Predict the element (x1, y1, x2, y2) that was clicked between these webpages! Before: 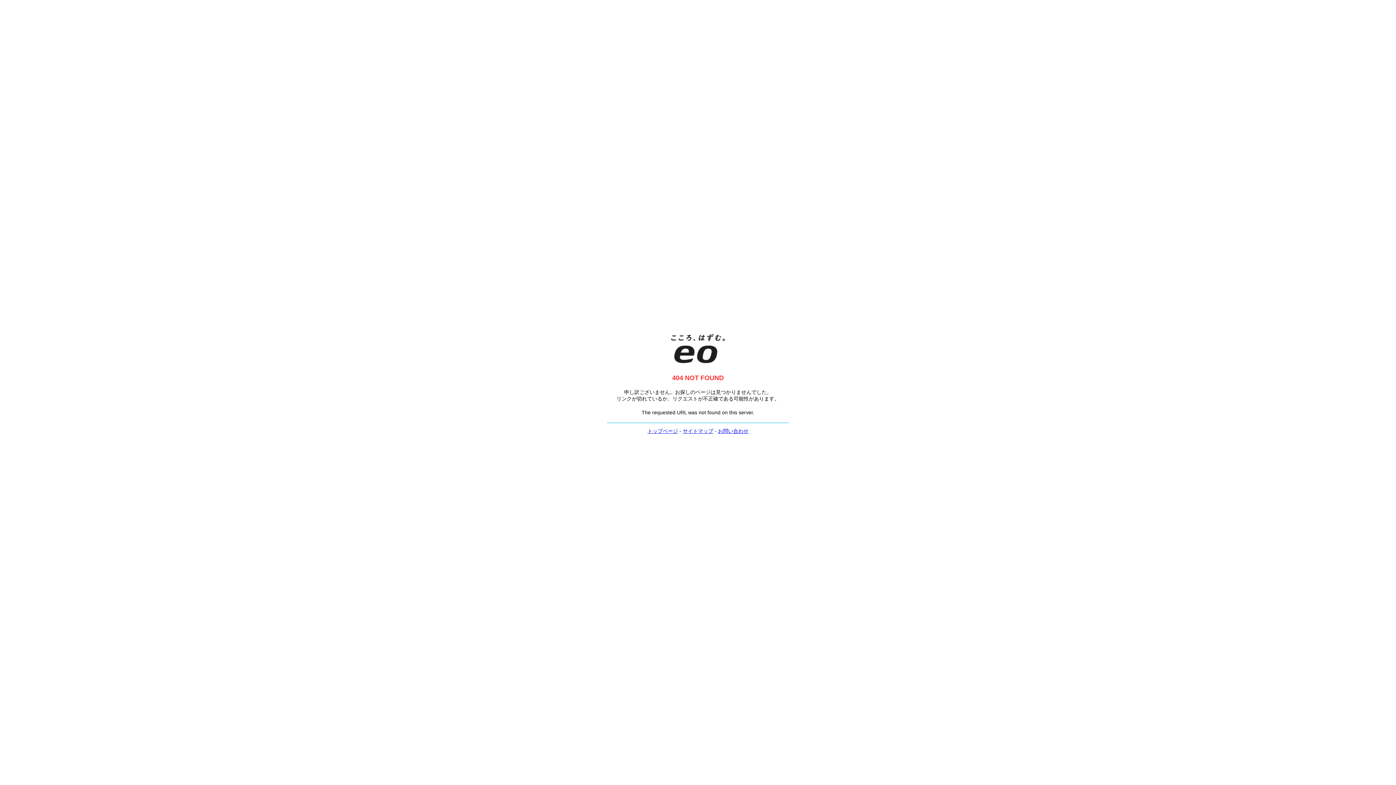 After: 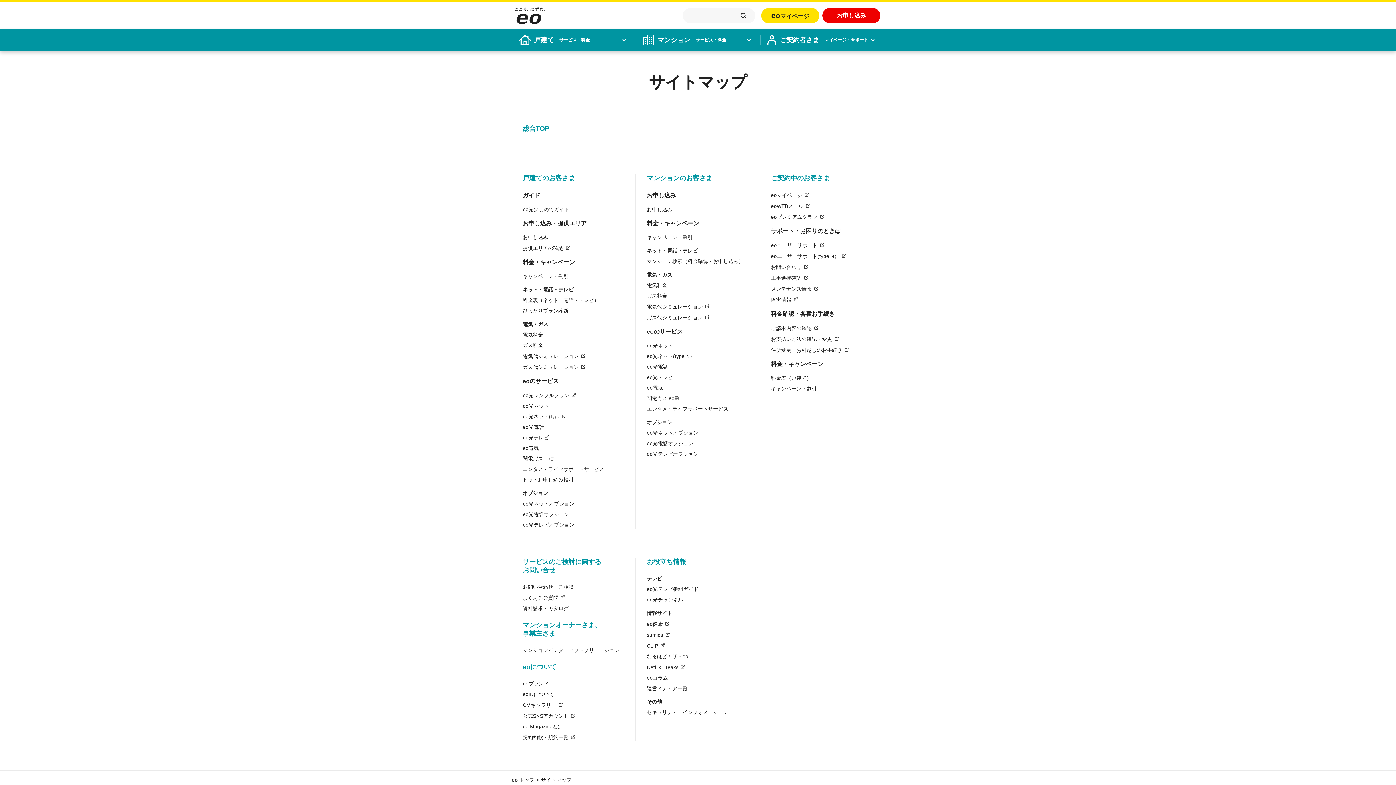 Action: bbox: (682, 428, 713, 434) label: サイトマップ